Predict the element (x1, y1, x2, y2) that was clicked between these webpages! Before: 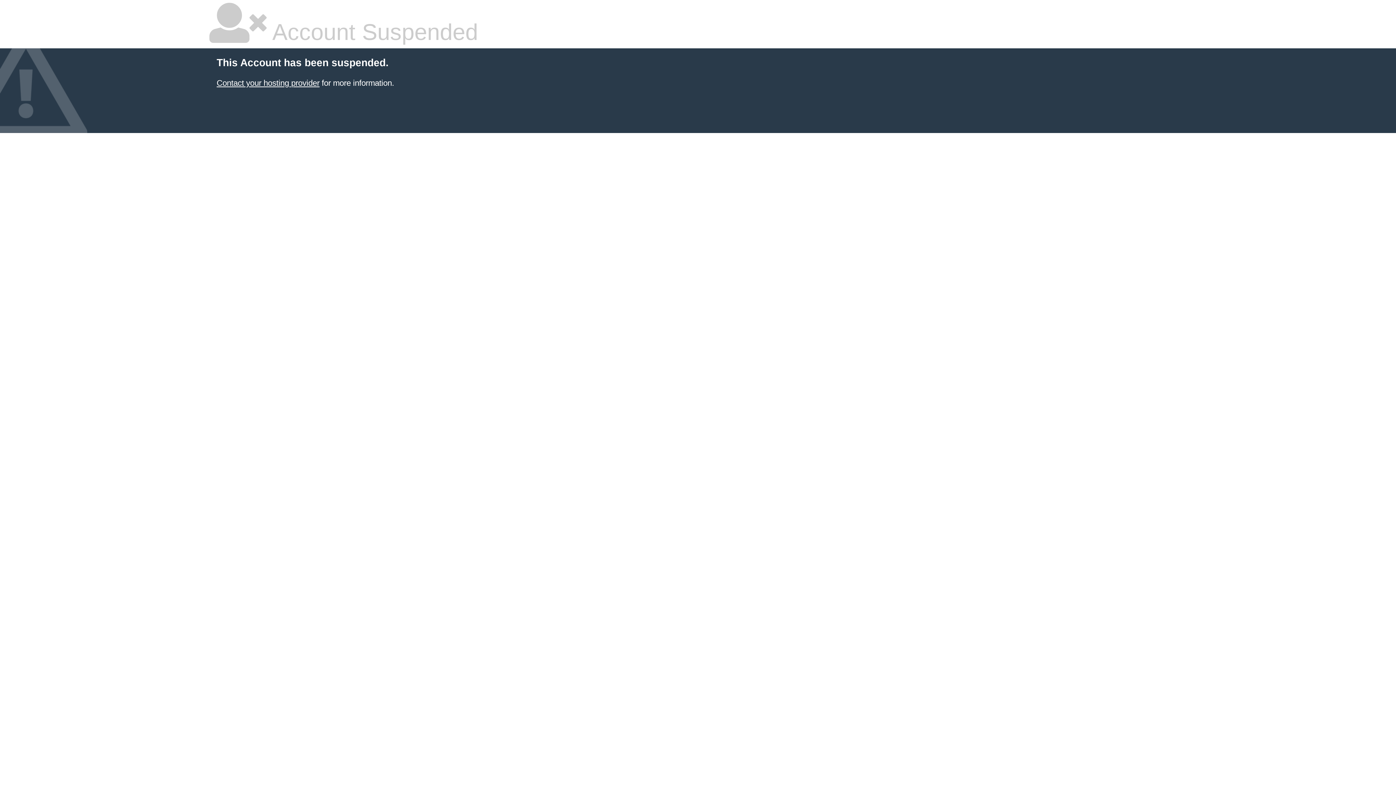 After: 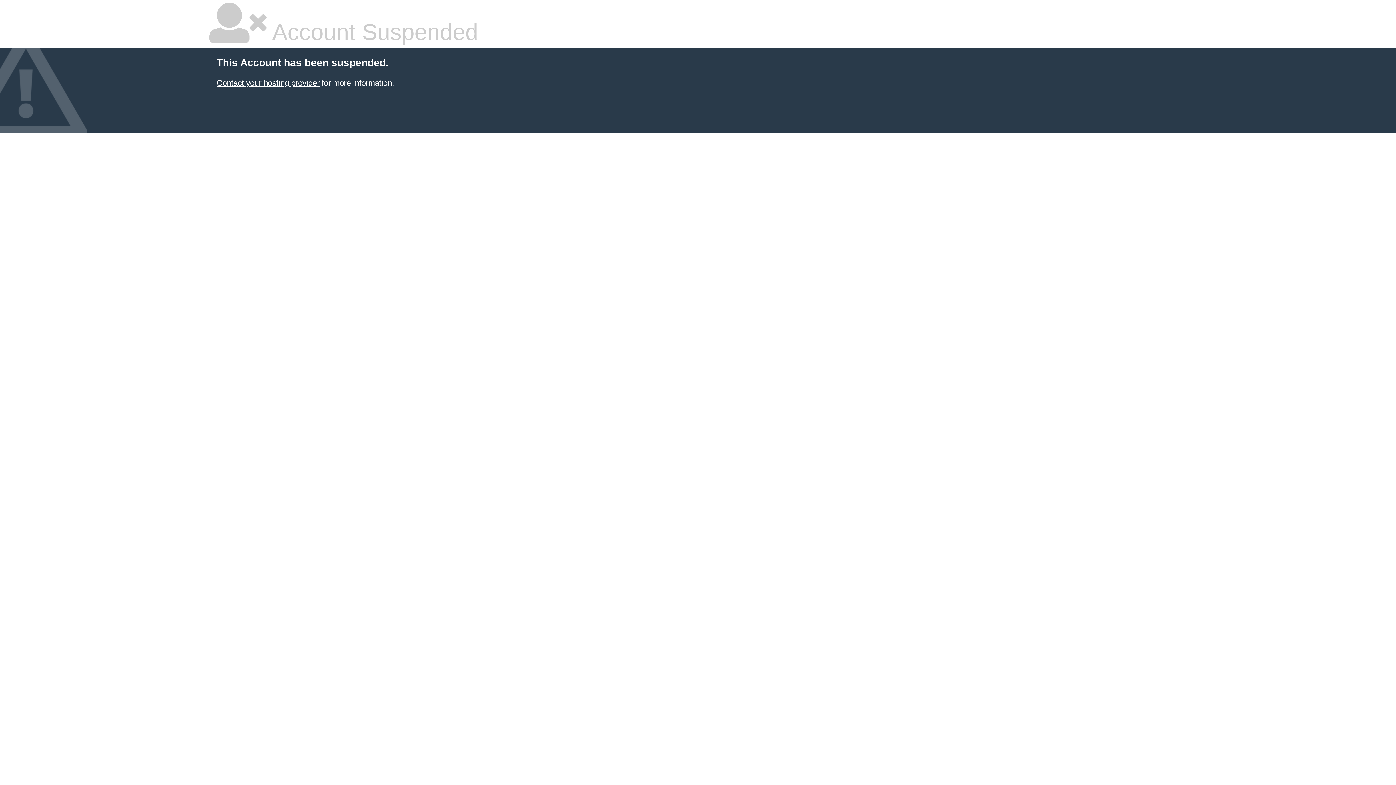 Action: bbox: (216, 78, 319, 87) label: Contact your hosting provider